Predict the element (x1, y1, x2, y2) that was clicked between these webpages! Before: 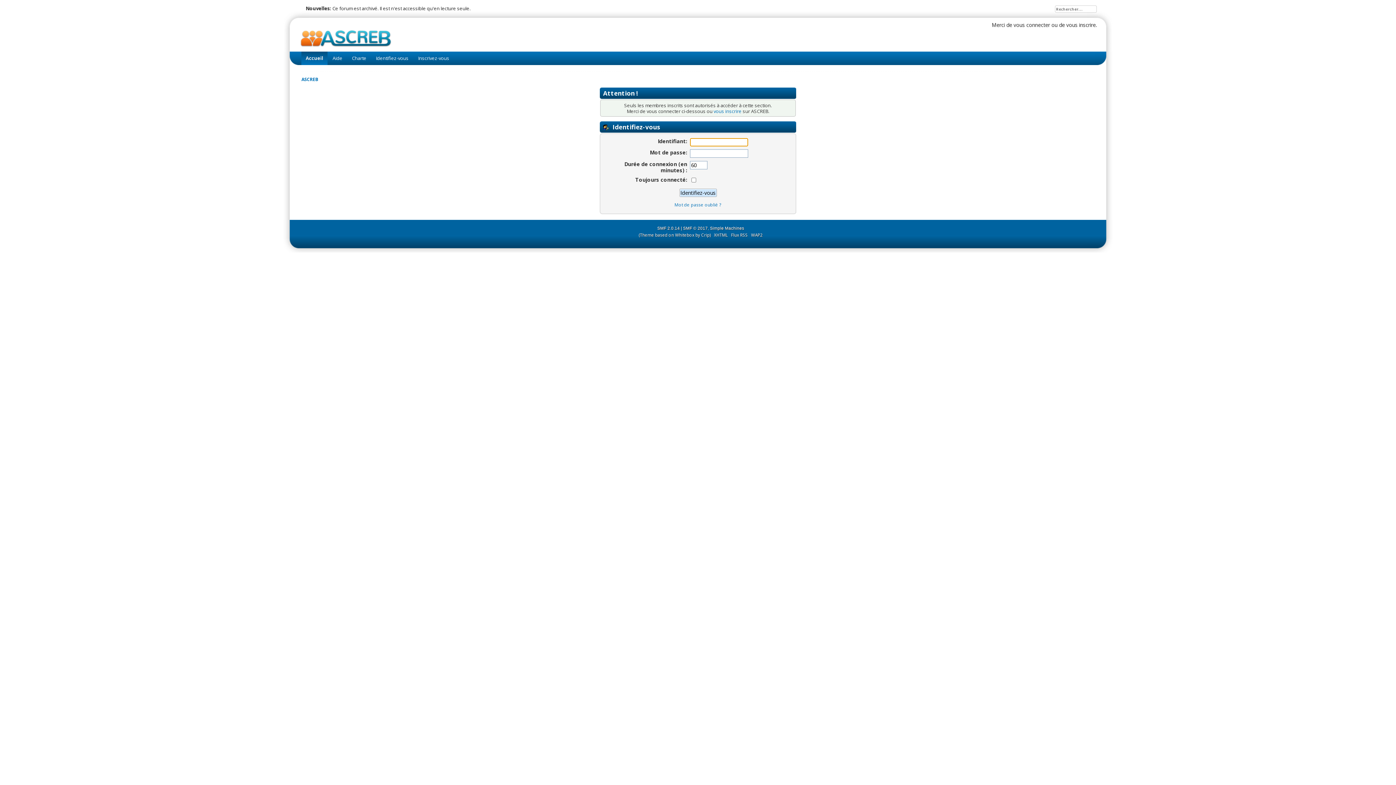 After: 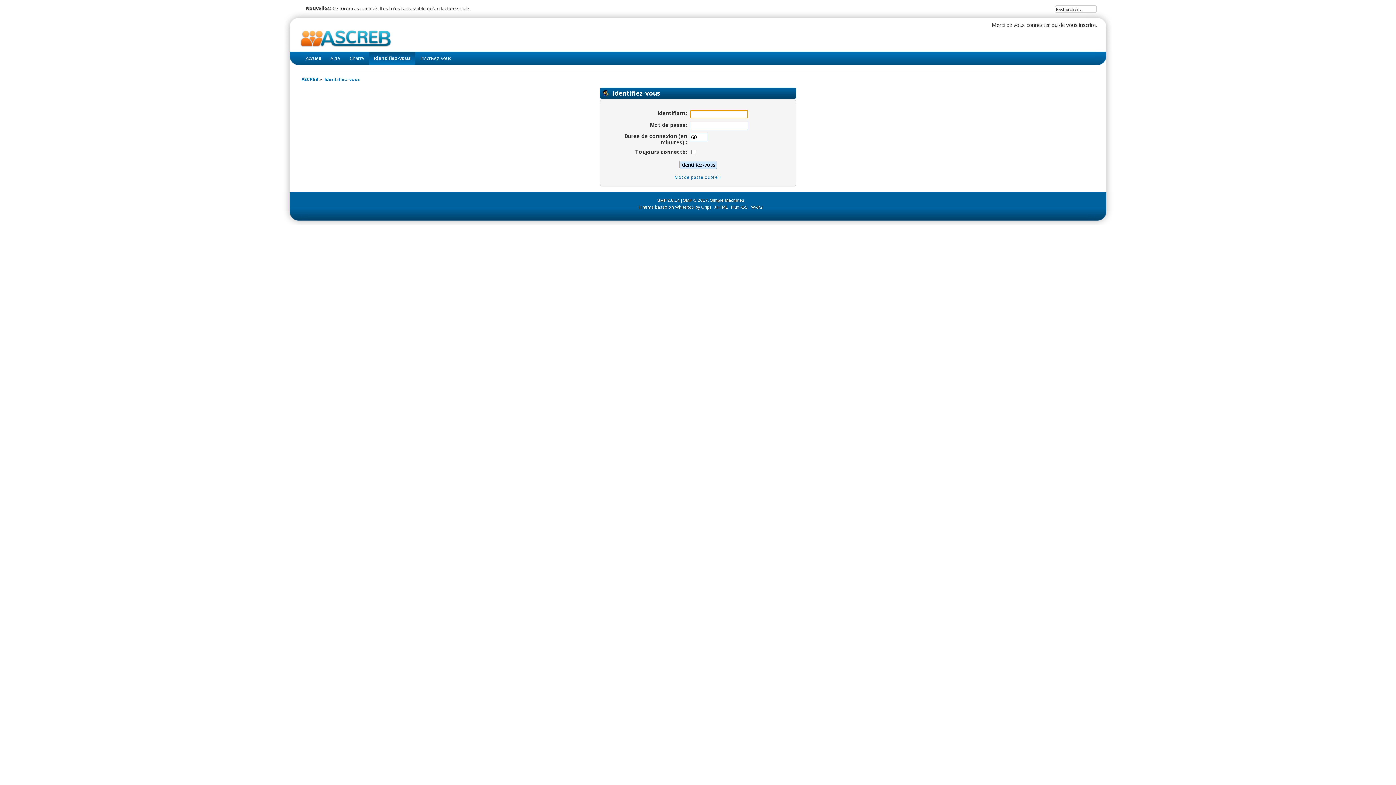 Action: bbox: (371, 51, 413, 65) label: Identifiez-vous